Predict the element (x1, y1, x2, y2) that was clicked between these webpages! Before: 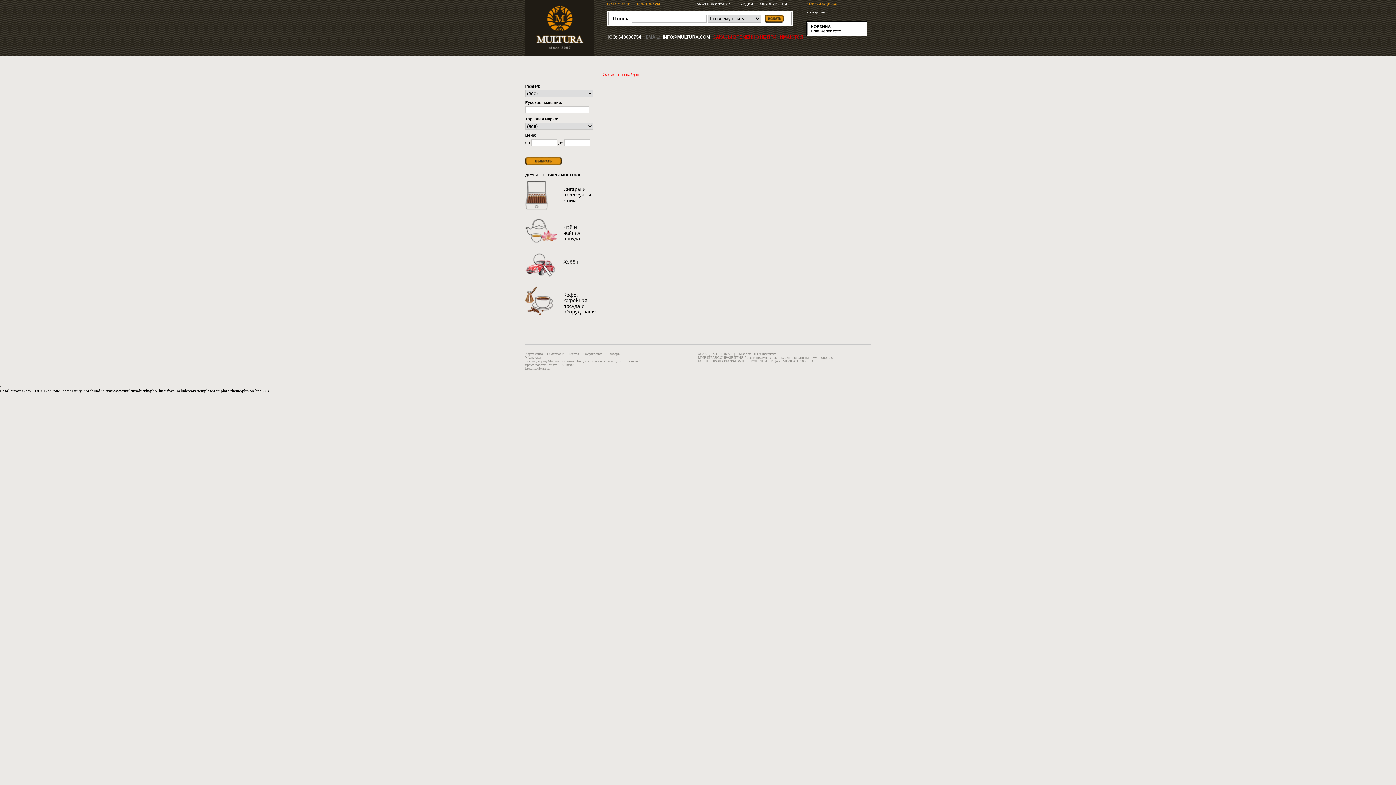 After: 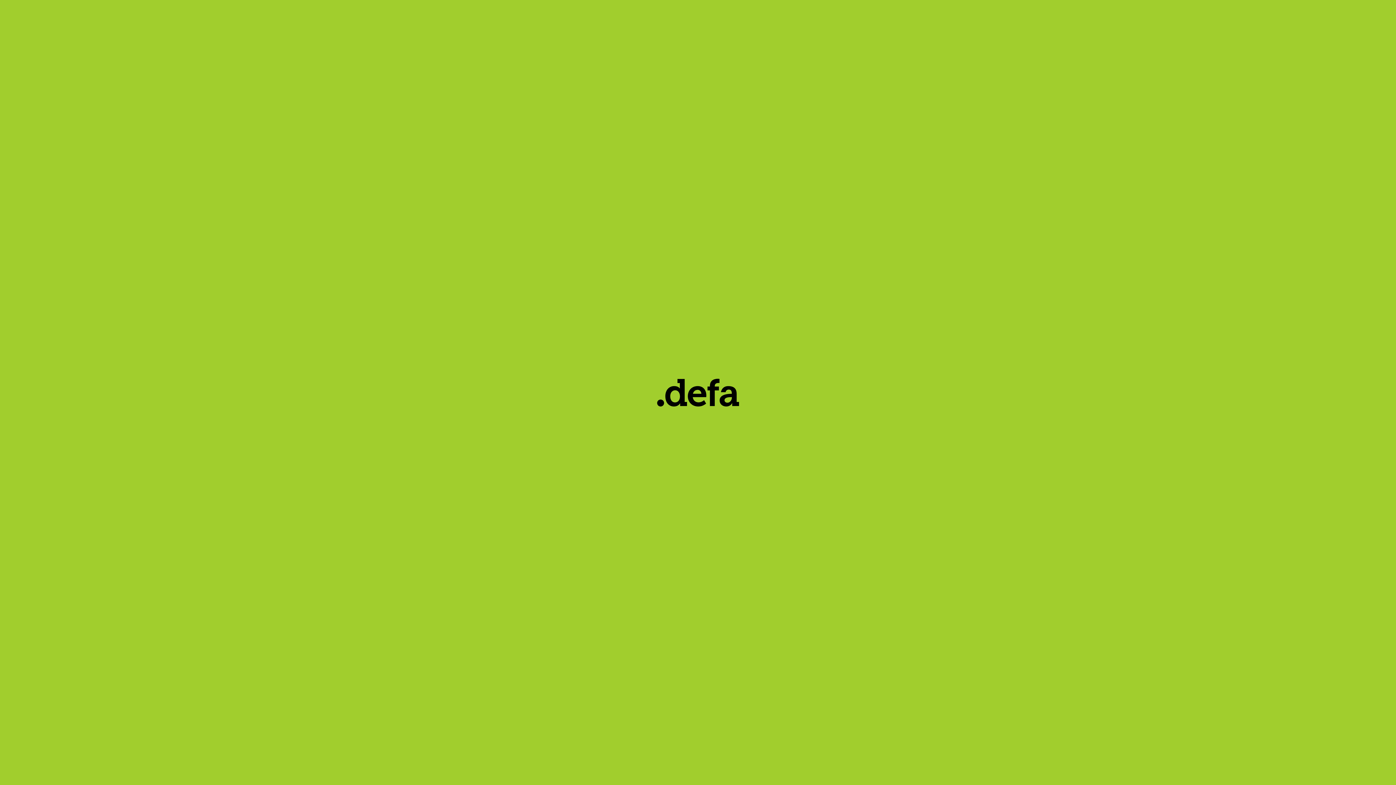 Action: bbox: (739, 352, 776, 356) label: Made in DEFA Interaktiv